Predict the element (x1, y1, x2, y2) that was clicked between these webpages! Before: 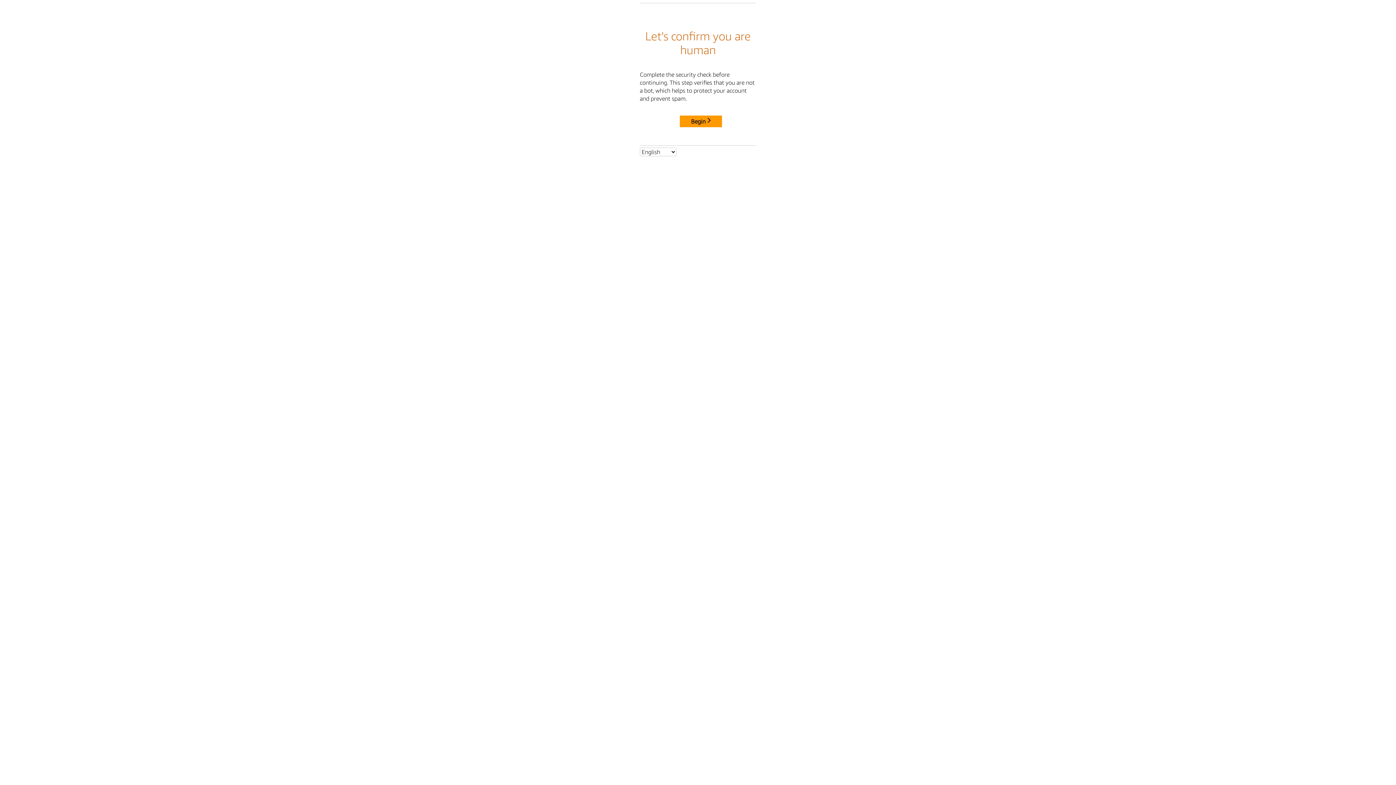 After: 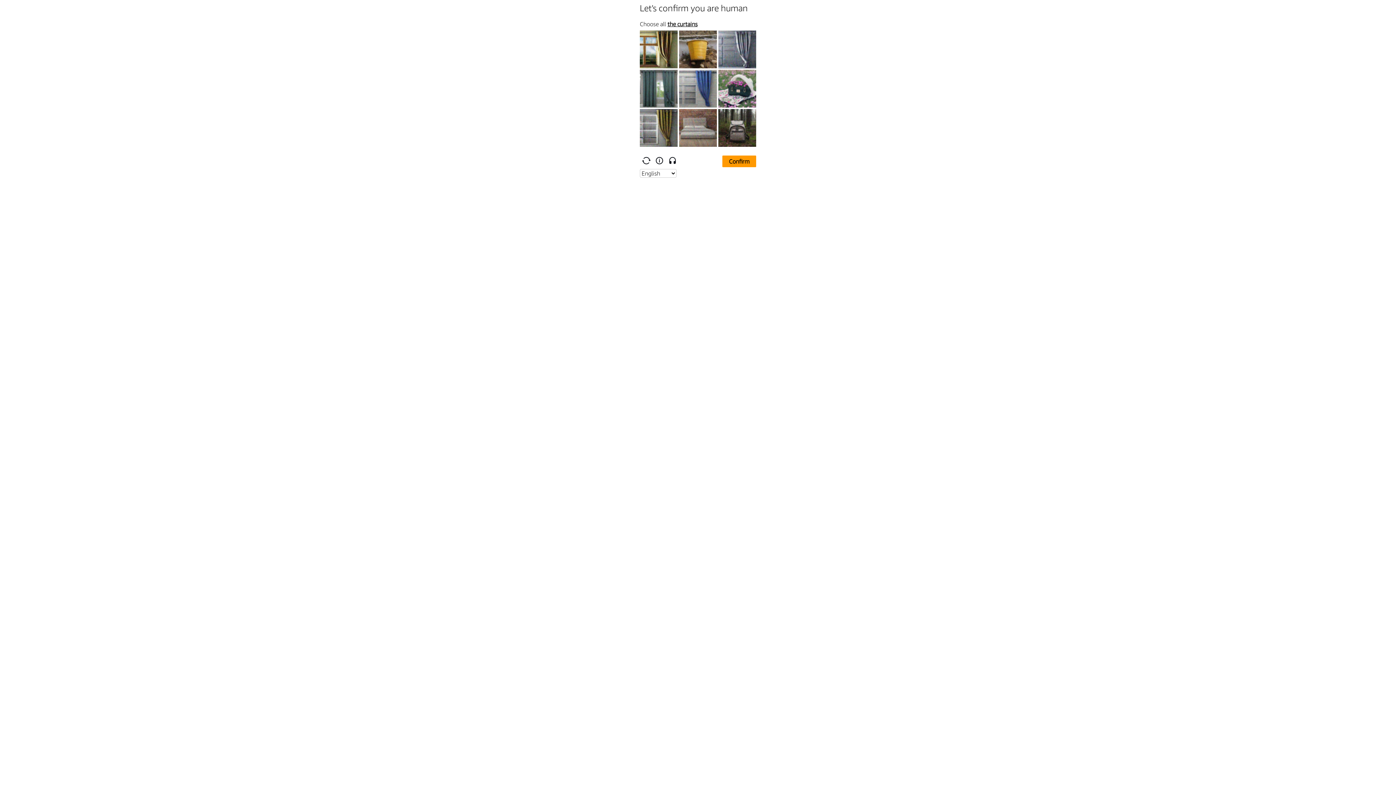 Action: label: Begin bbox: (680, 115, 722, 127)